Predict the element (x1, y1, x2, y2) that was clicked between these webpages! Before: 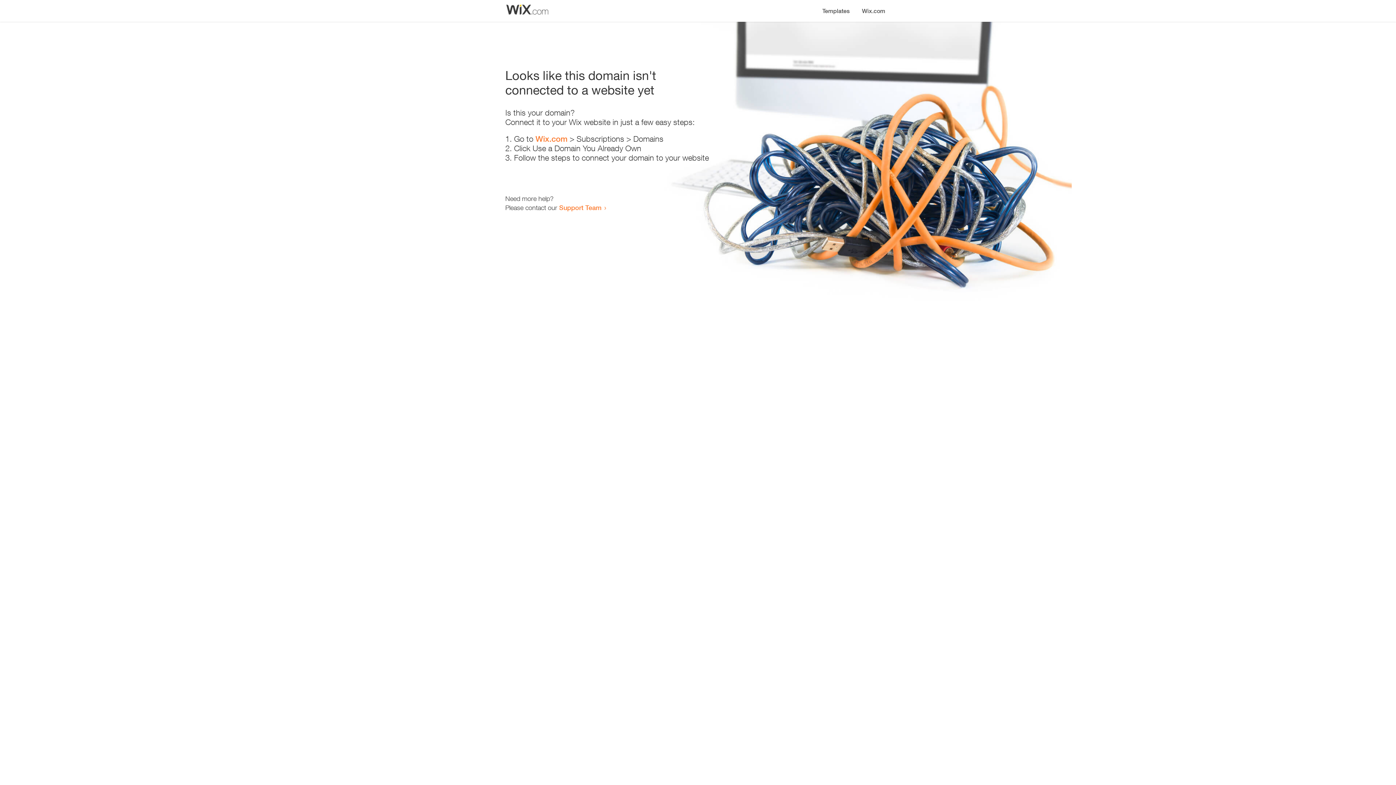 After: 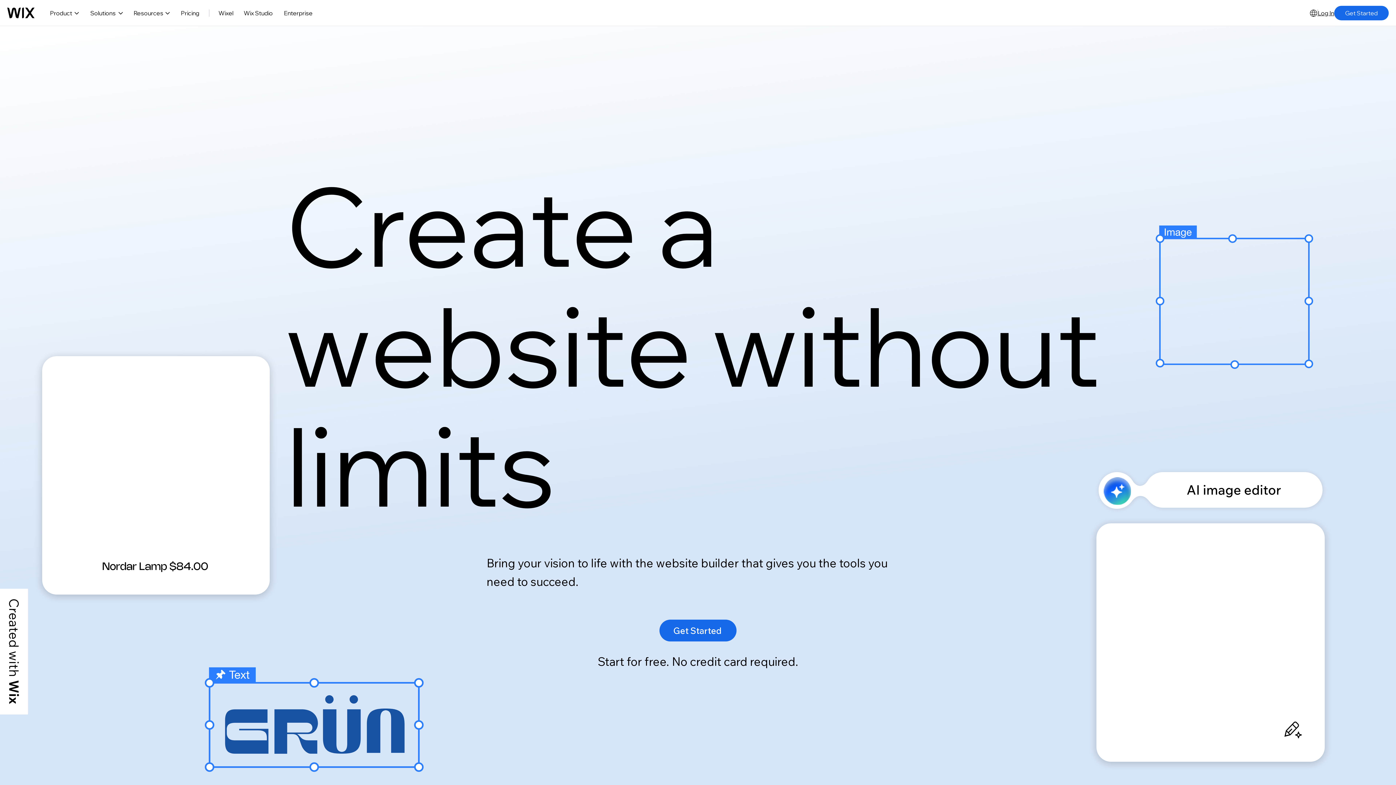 Action: bbox: (535, 134, 567, 143) label: Wix.com